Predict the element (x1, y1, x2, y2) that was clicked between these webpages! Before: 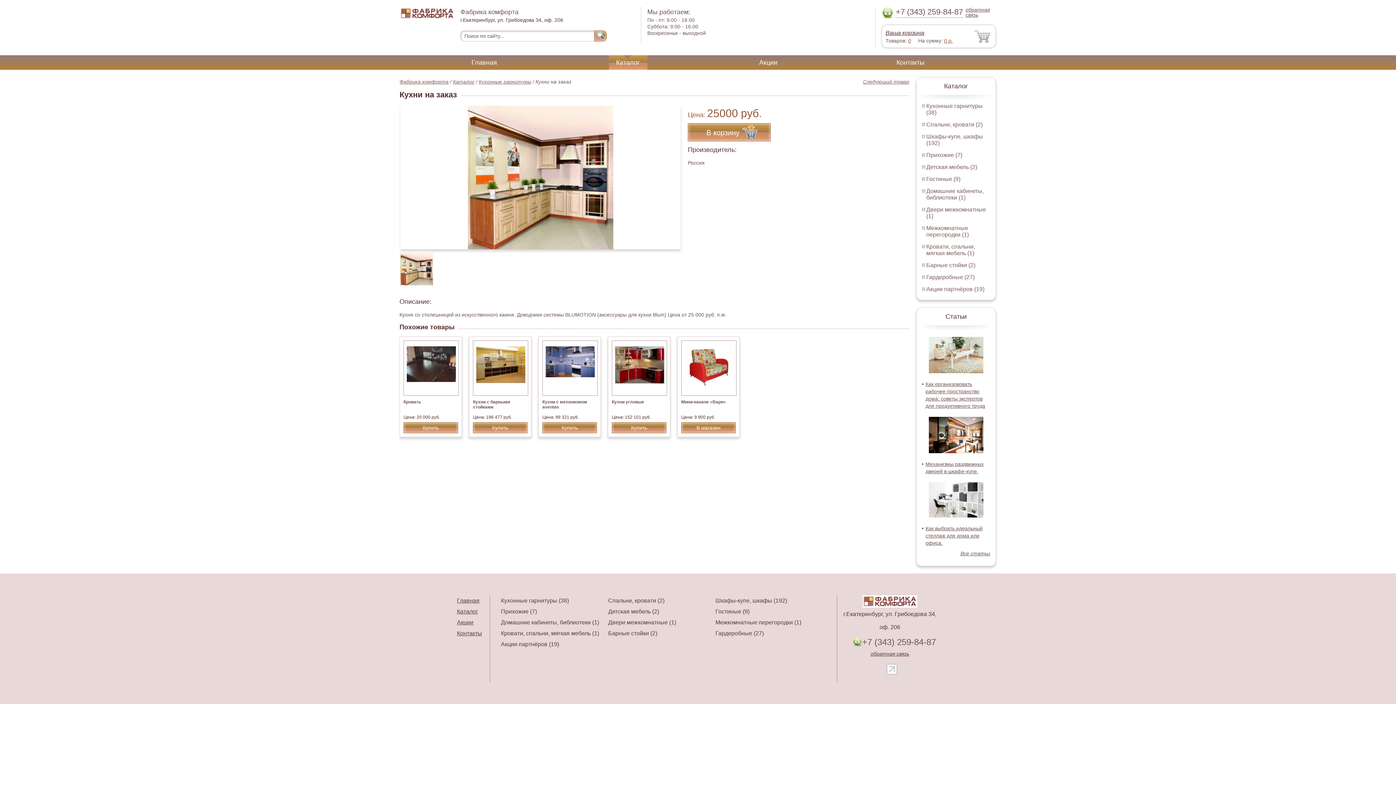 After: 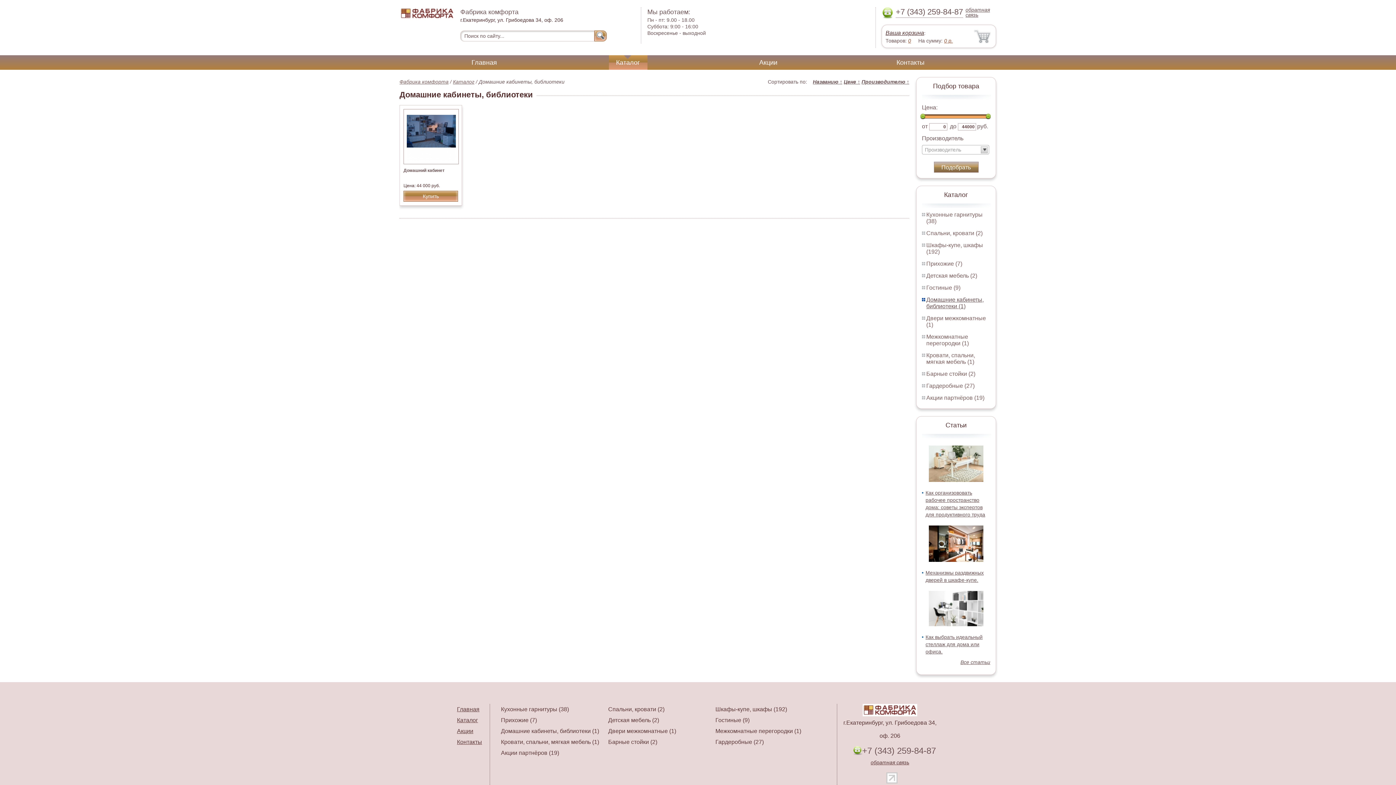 Action: label: Домашние кабинеты, библиотеки (1) bbox: (501, 619, 599, 625)